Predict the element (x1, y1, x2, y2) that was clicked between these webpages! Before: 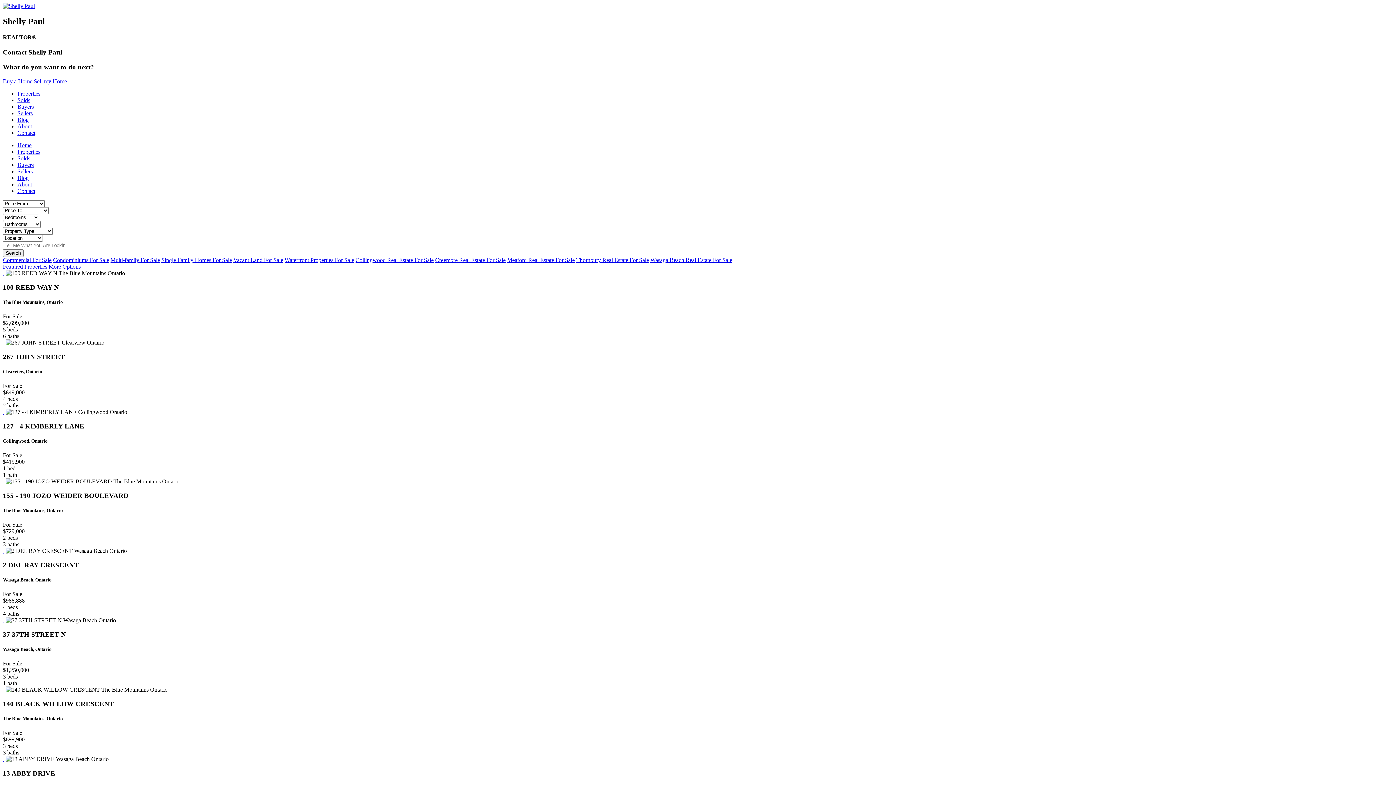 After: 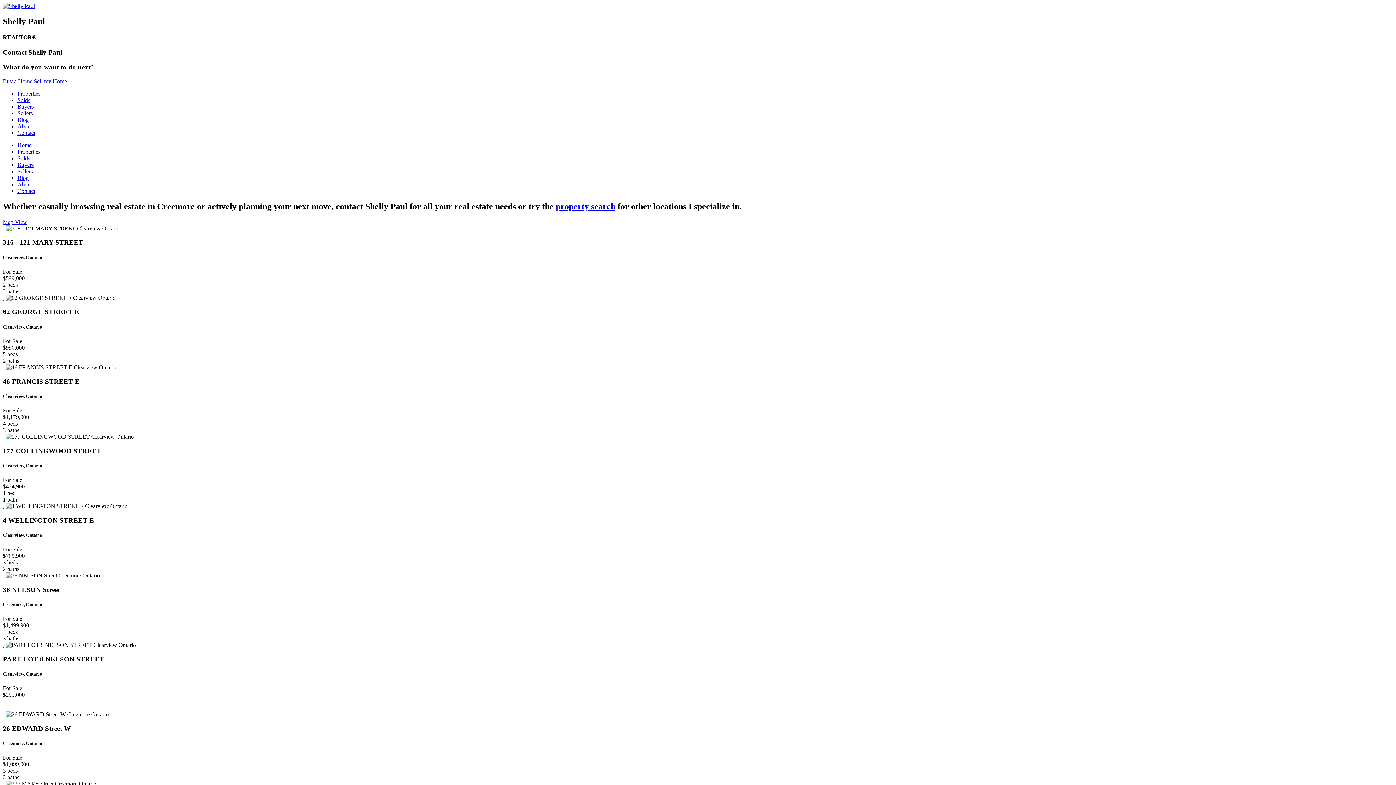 Action: label: Creemore Real Estate For Sale bbox: (435, 257, 505, 263)